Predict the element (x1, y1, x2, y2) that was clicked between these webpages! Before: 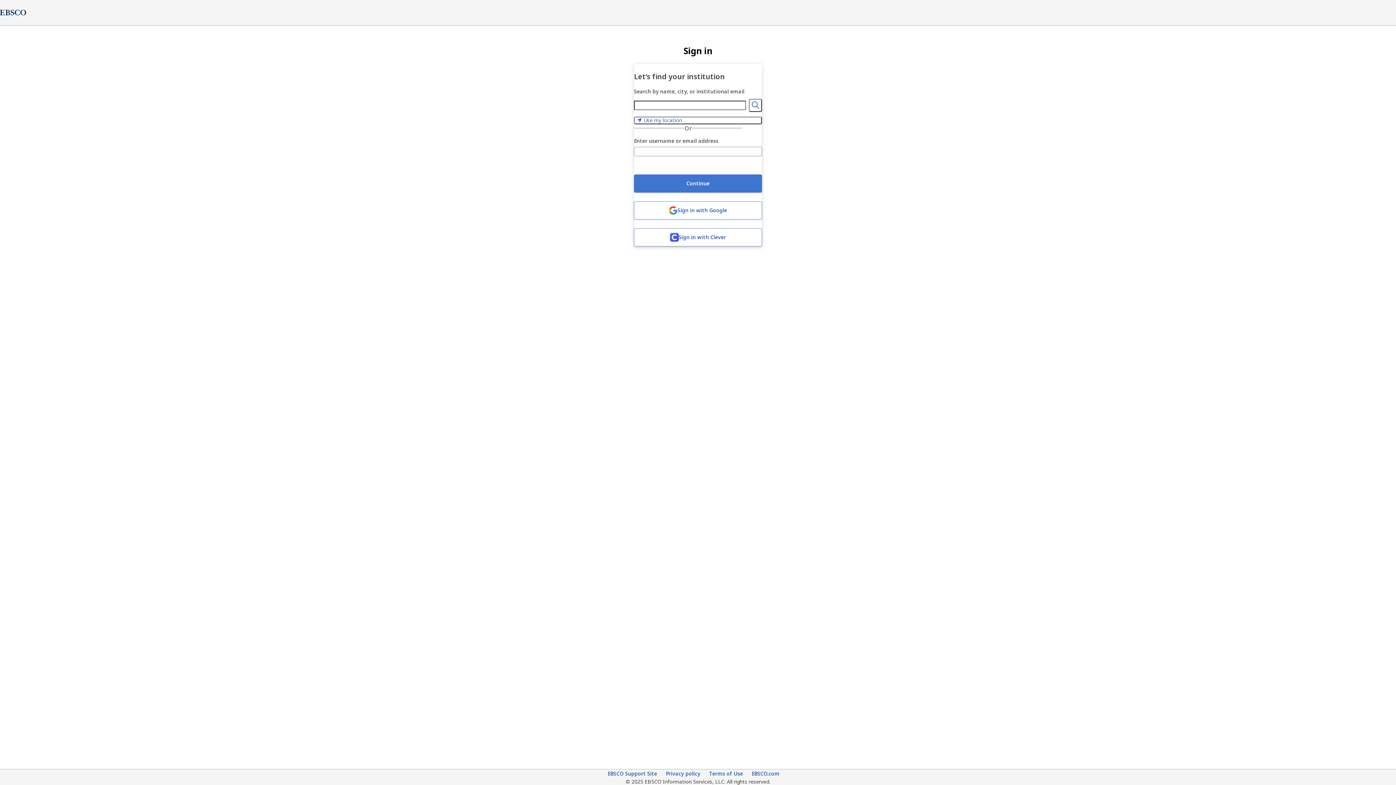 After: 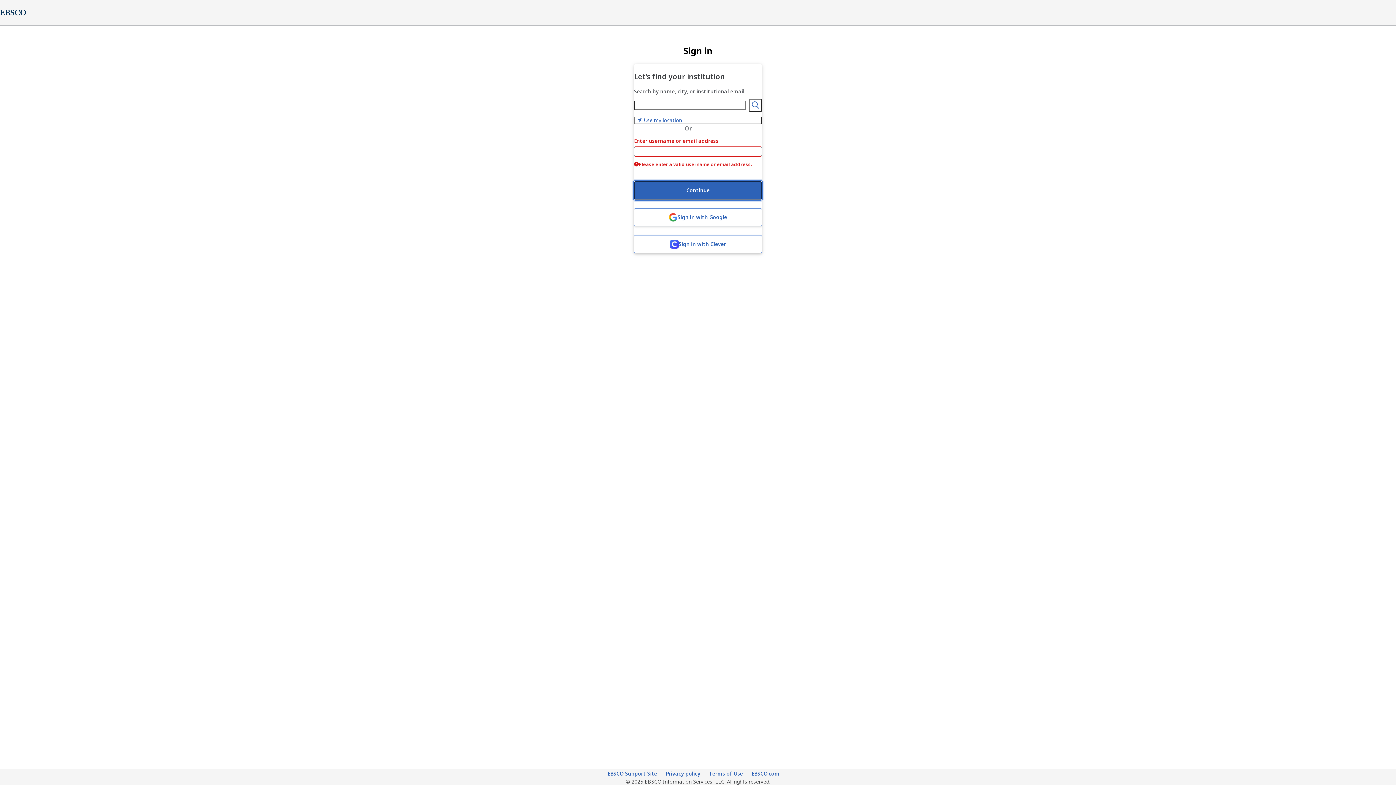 Action: label: Continue bbox: (634, 174, 762, 192)